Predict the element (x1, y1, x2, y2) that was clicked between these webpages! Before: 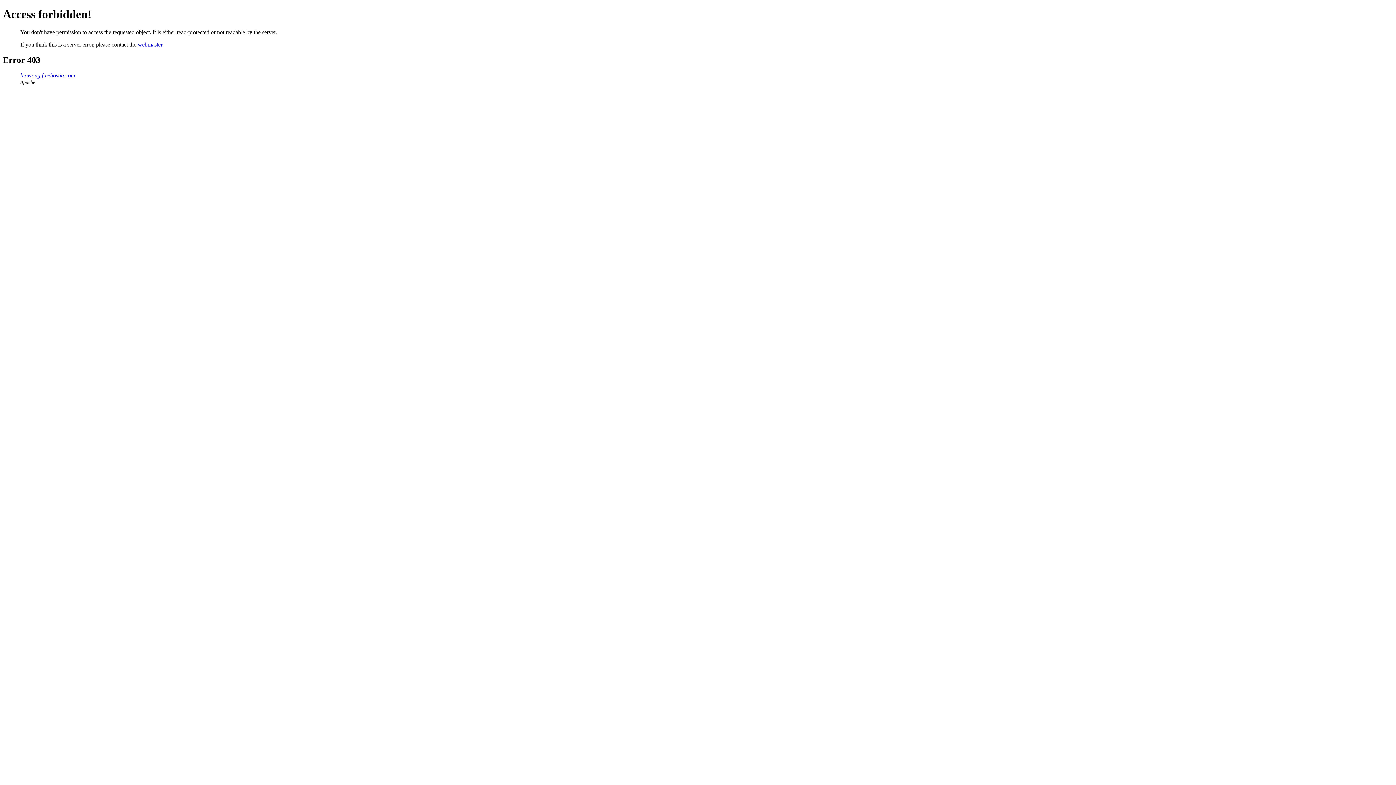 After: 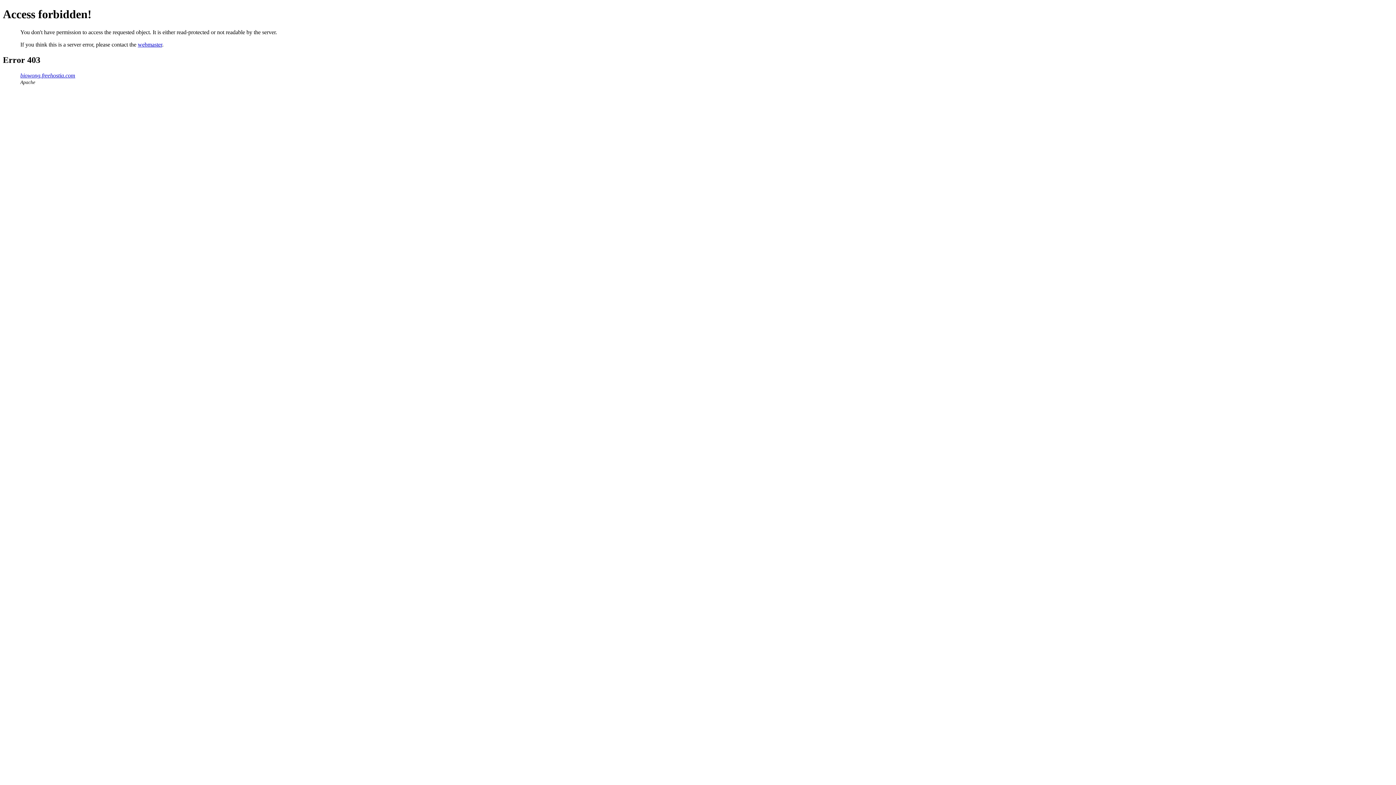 Action: label: webmaster bbox: (137, 41, 162, 47)